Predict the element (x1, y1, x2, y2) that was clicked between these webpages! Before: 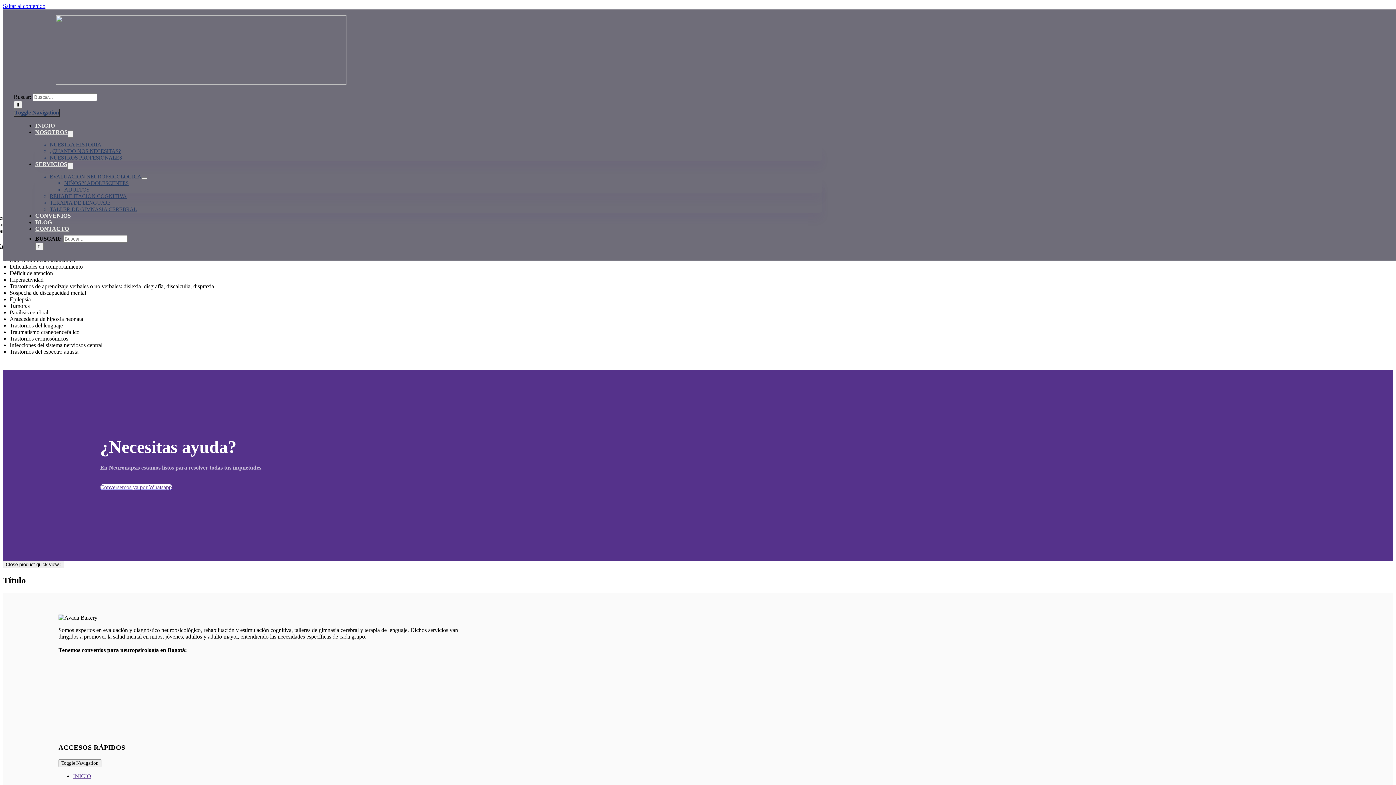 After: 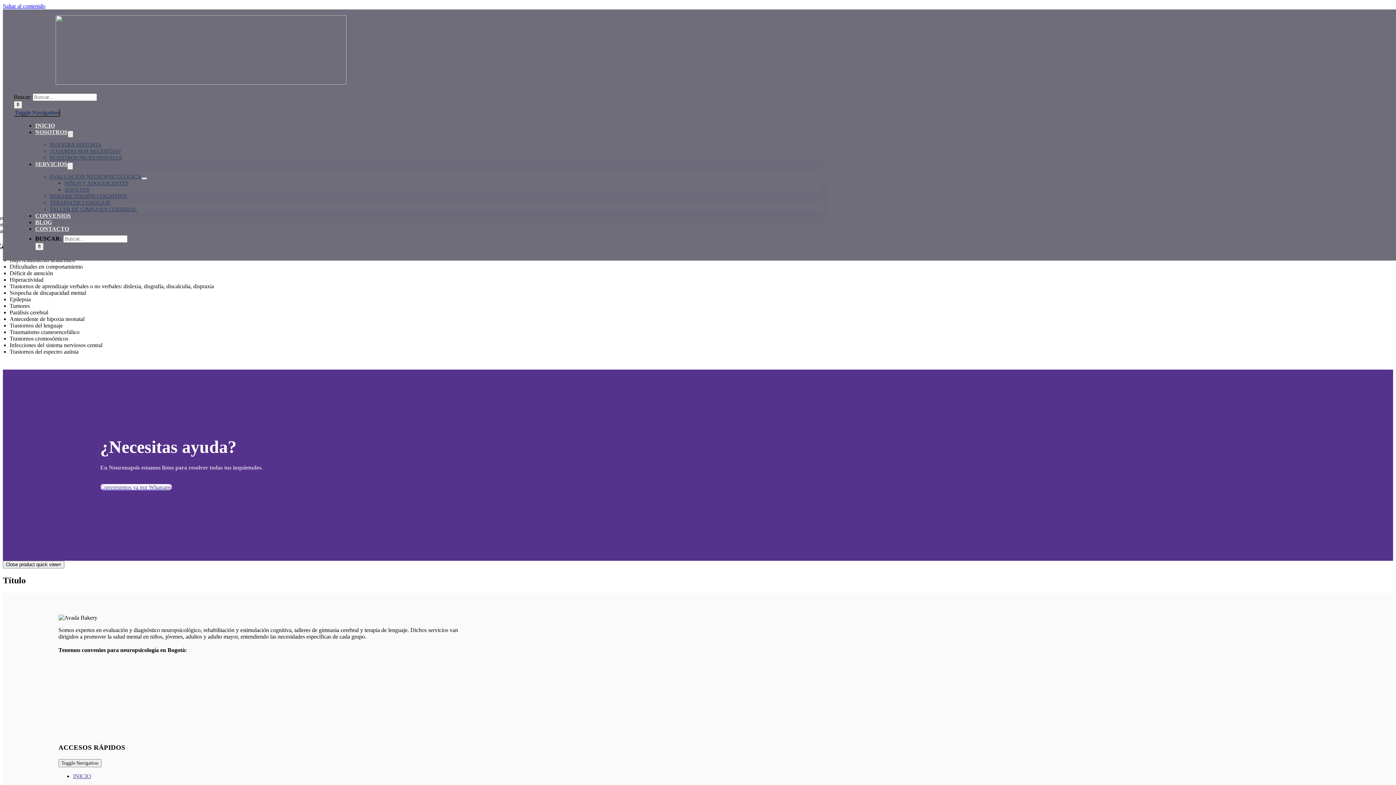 Action: label: Open submenu of NOSOTROS bbox: (67, 130, 73, 137)